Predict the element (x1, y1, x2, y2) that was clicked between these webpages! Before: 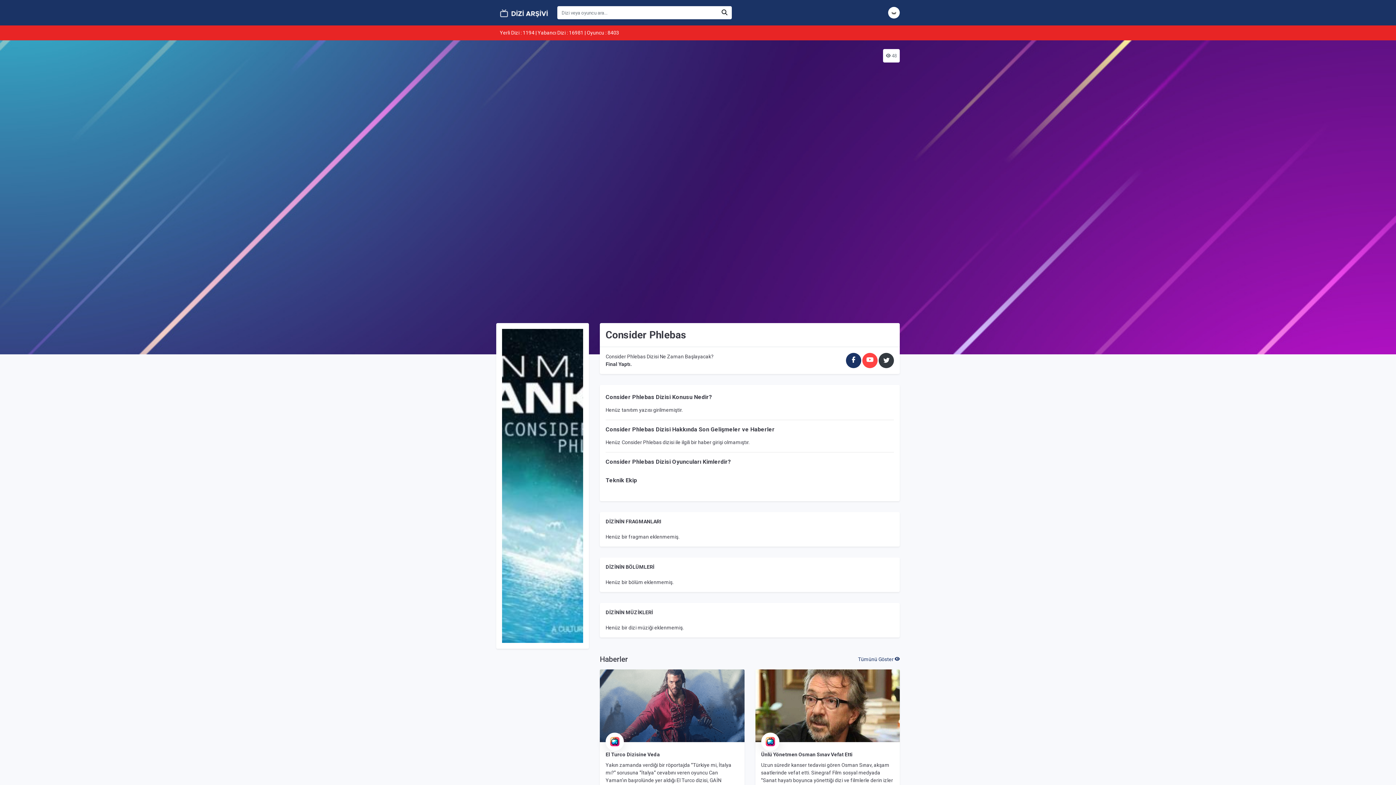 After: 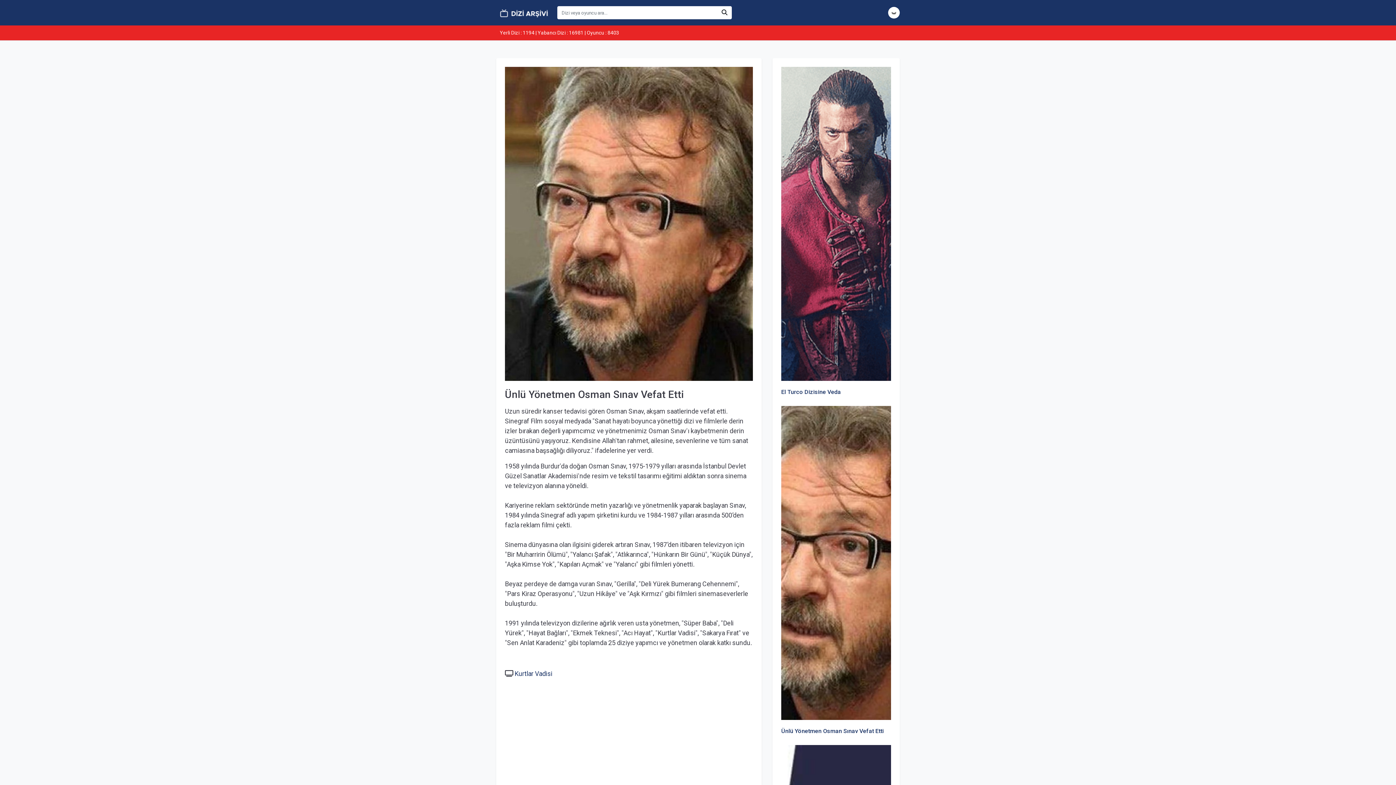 Action: bbox: (755, 669, 900, 830) label: Ünlü Yönetmen Osman Sınav Vefat Etti

Uzun süredir kanser tedavisi gören Osman Sınav, akşam saatlerinde vefat etti. Sinegraf Film sosyal medyada "Sanat hayatı boyunca yönettiği dizi ve filmlerle derin izler bırakan değerli yapımcımız ve yönetmenimiz Osman Sınav'ı kaybetmenin derin üzüntüsünü yaşıyoruz. Kendisine Allah'tan rahmet, ailesine, sevenlerine ve tüm sanat camiasına başsağlığı diliyoruz." ifadelerine yer verdi.

 236
2 ay önce